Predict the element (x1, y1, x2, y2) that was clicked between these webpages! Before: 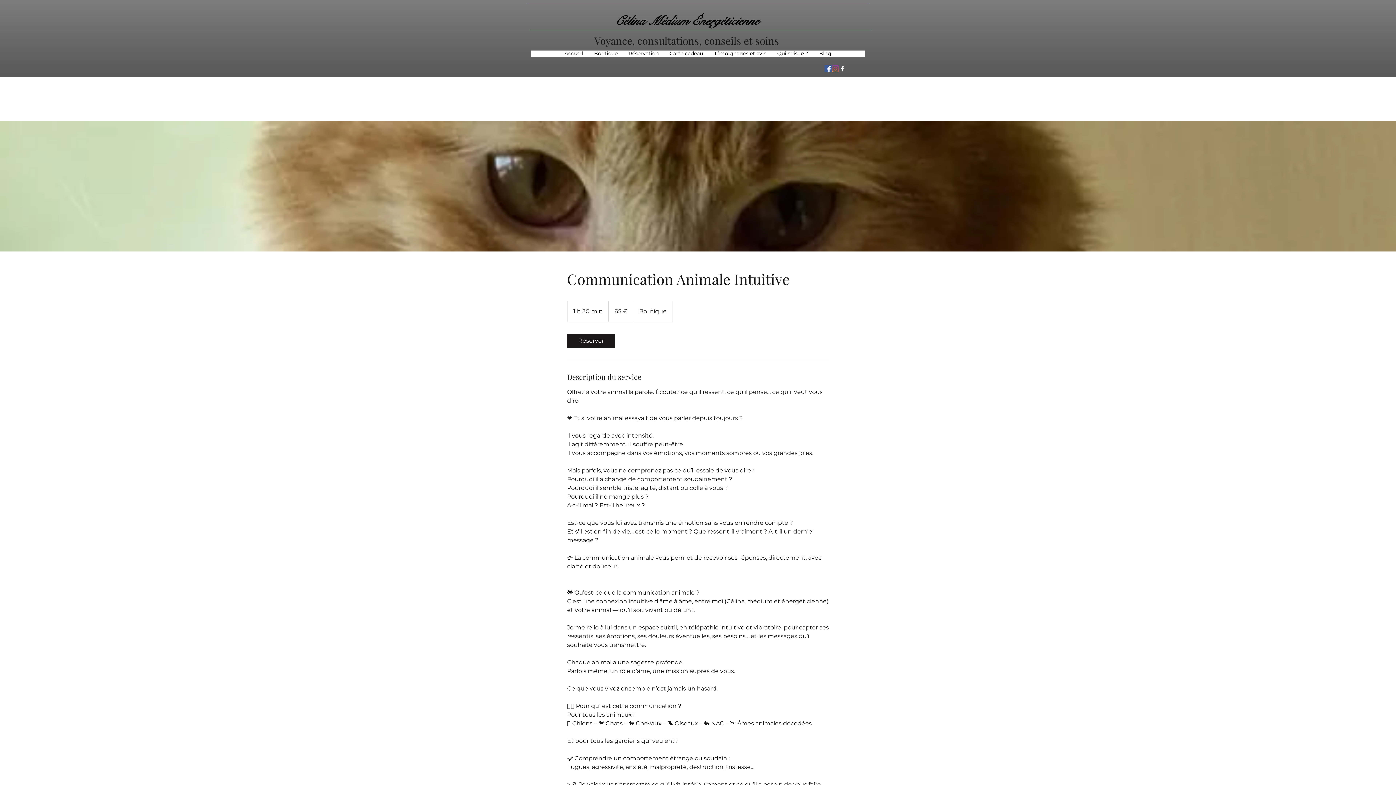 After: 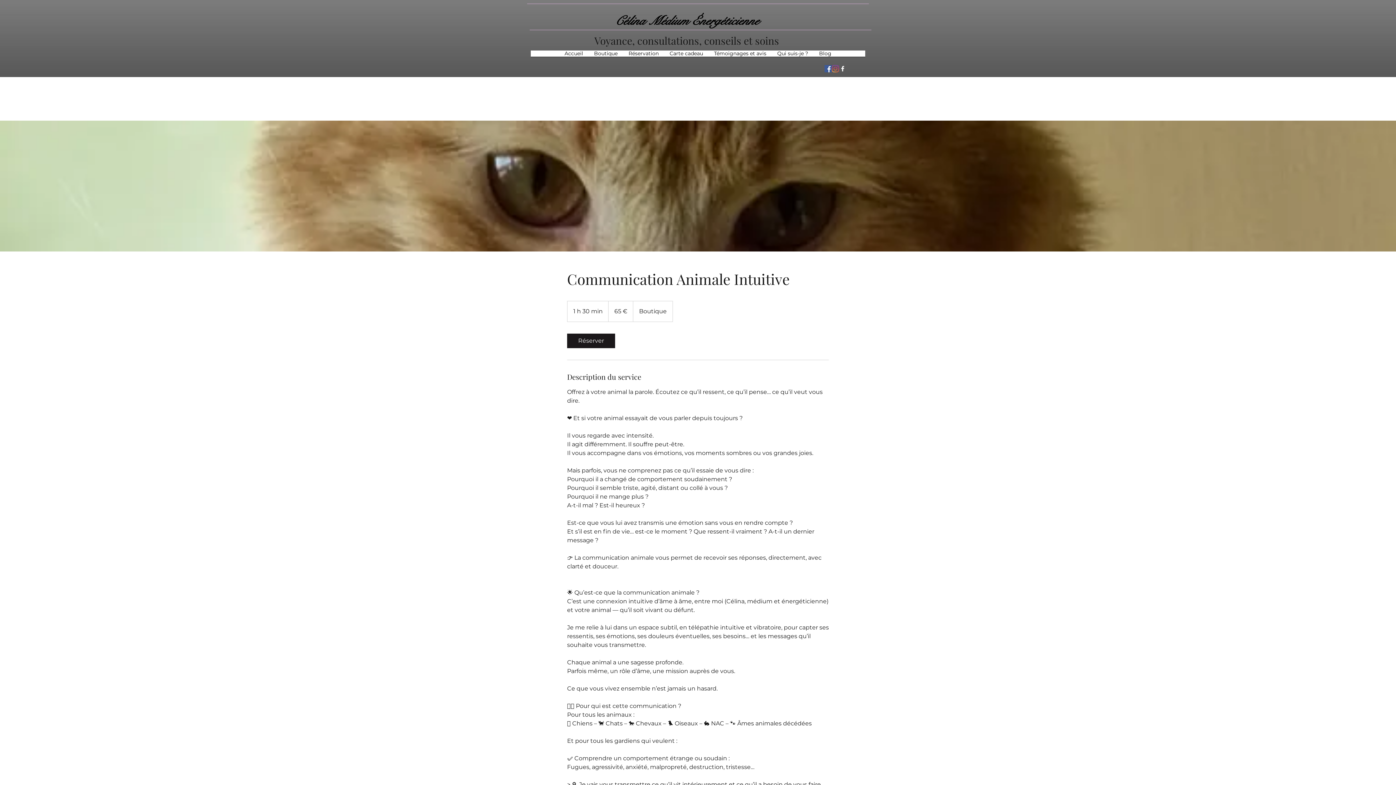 Action: label: Celina Medium Energéticienne instagram bbox: (832, 65, 839, 72)